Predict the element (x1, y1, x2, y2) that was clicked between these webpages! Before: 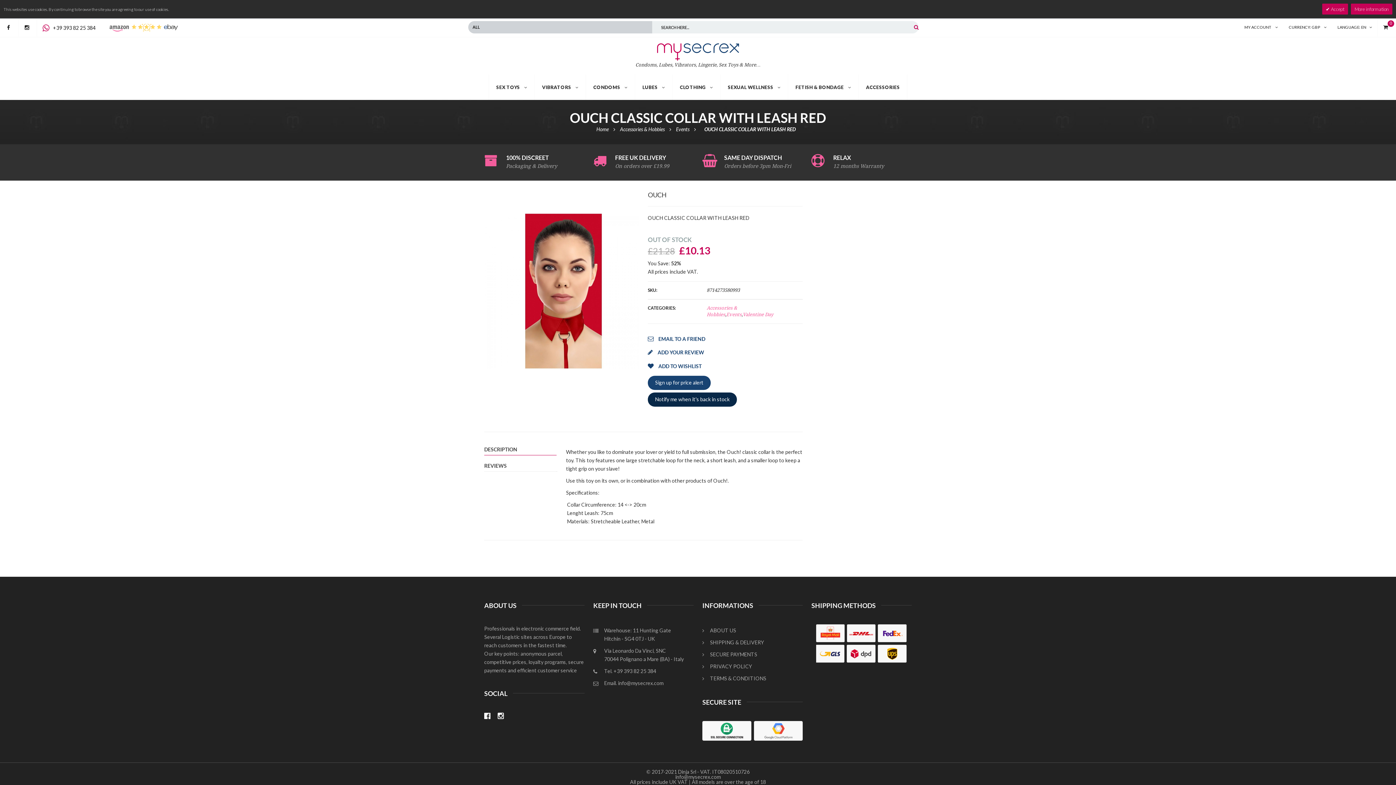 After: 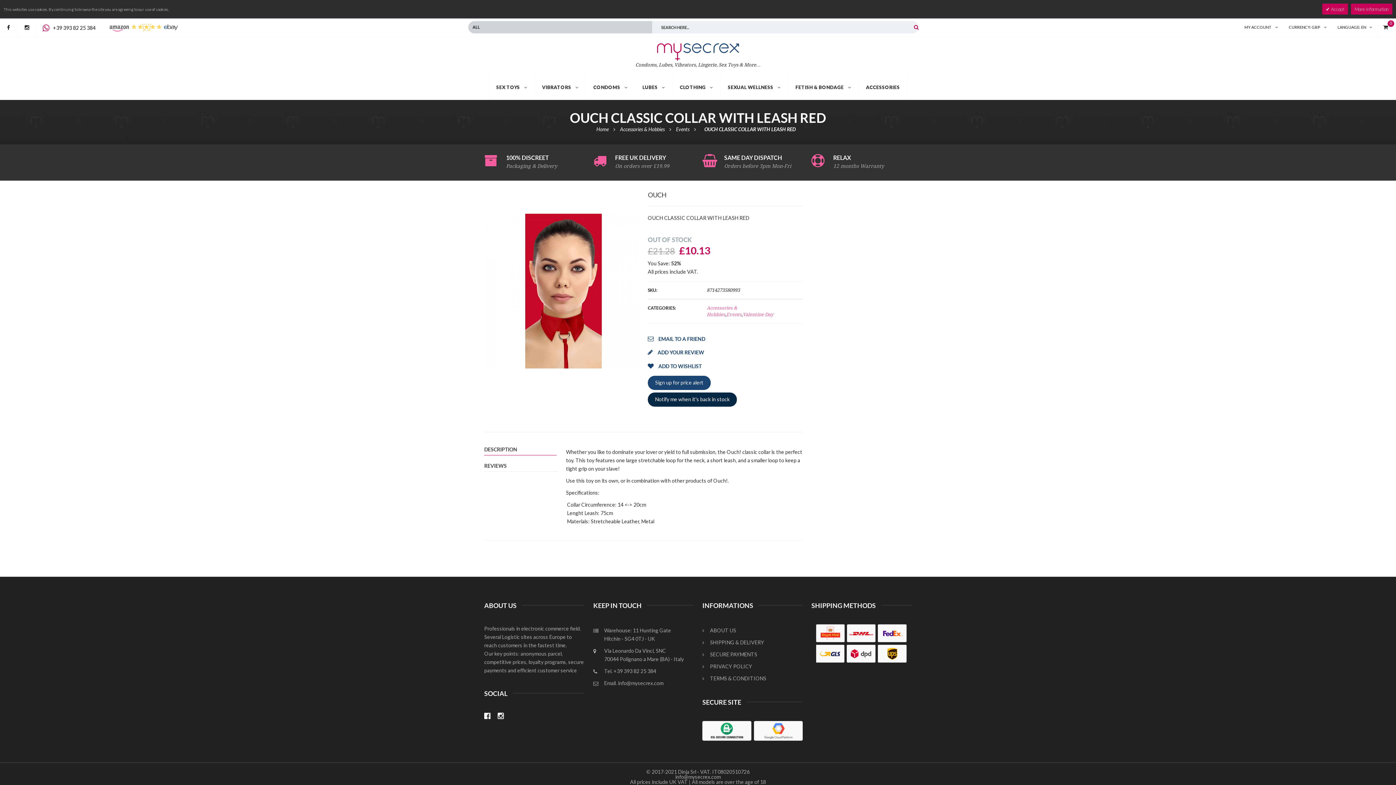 Action: bbox: (914, 22, 918, 31)